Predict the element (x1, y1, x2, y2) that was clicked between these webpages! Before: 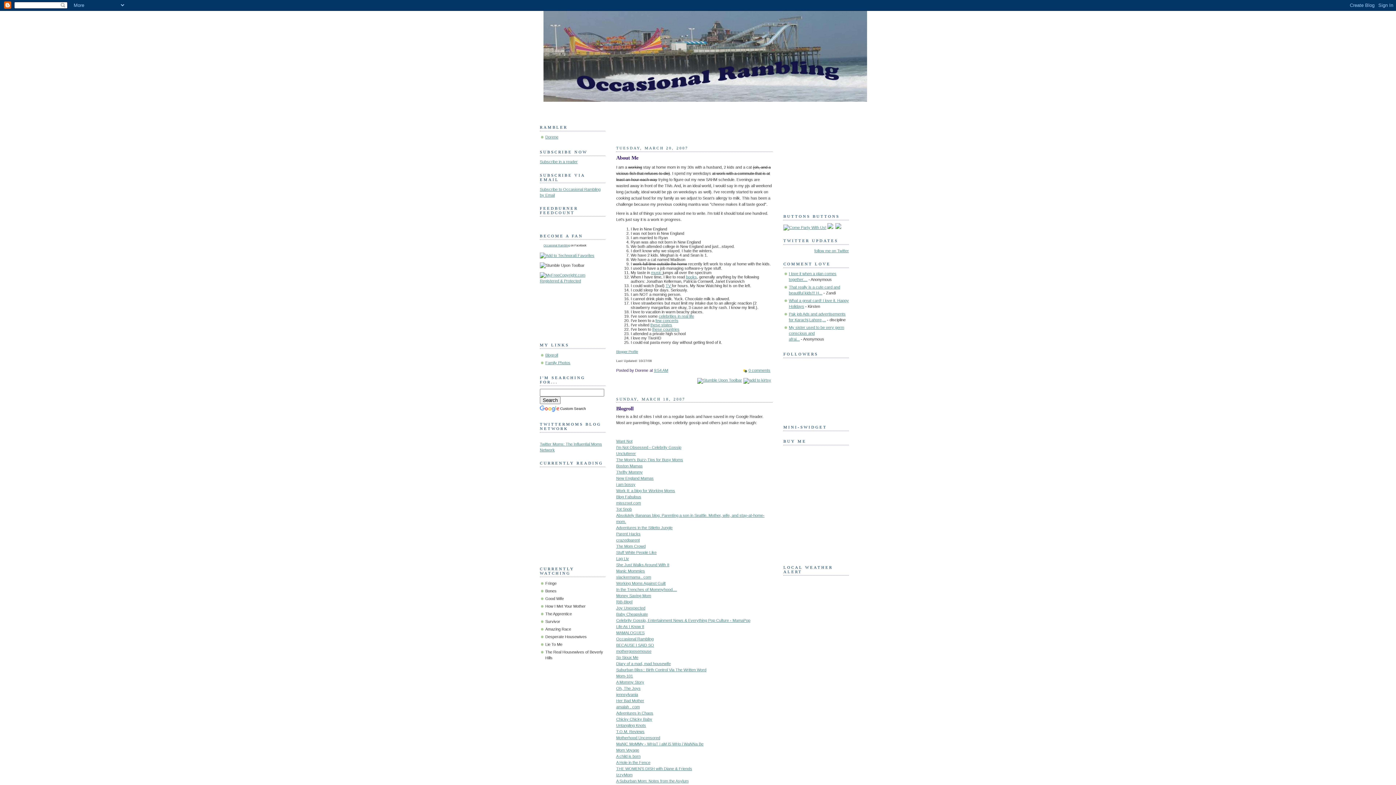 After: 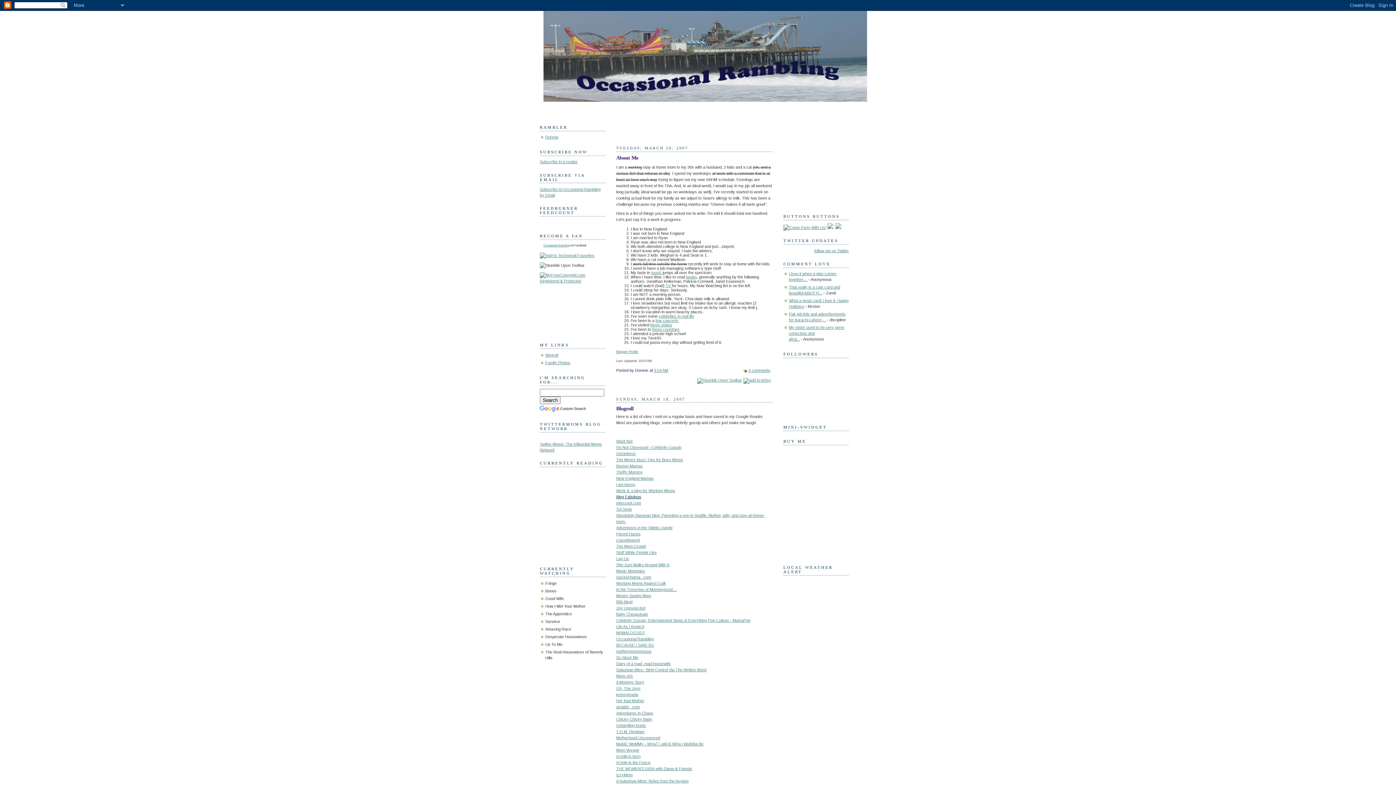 Action: bbox: (616, 494, 641, 499) label: Blog Fabulous